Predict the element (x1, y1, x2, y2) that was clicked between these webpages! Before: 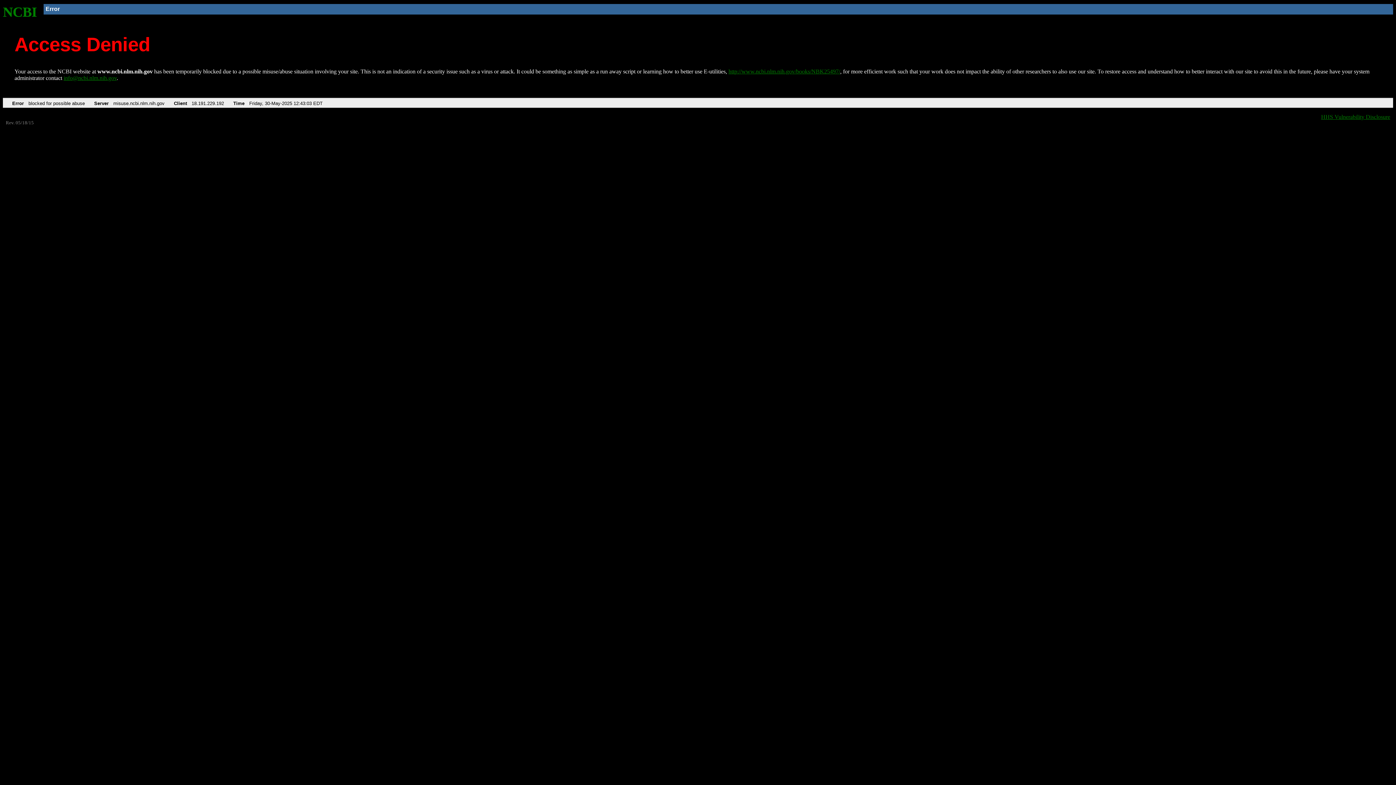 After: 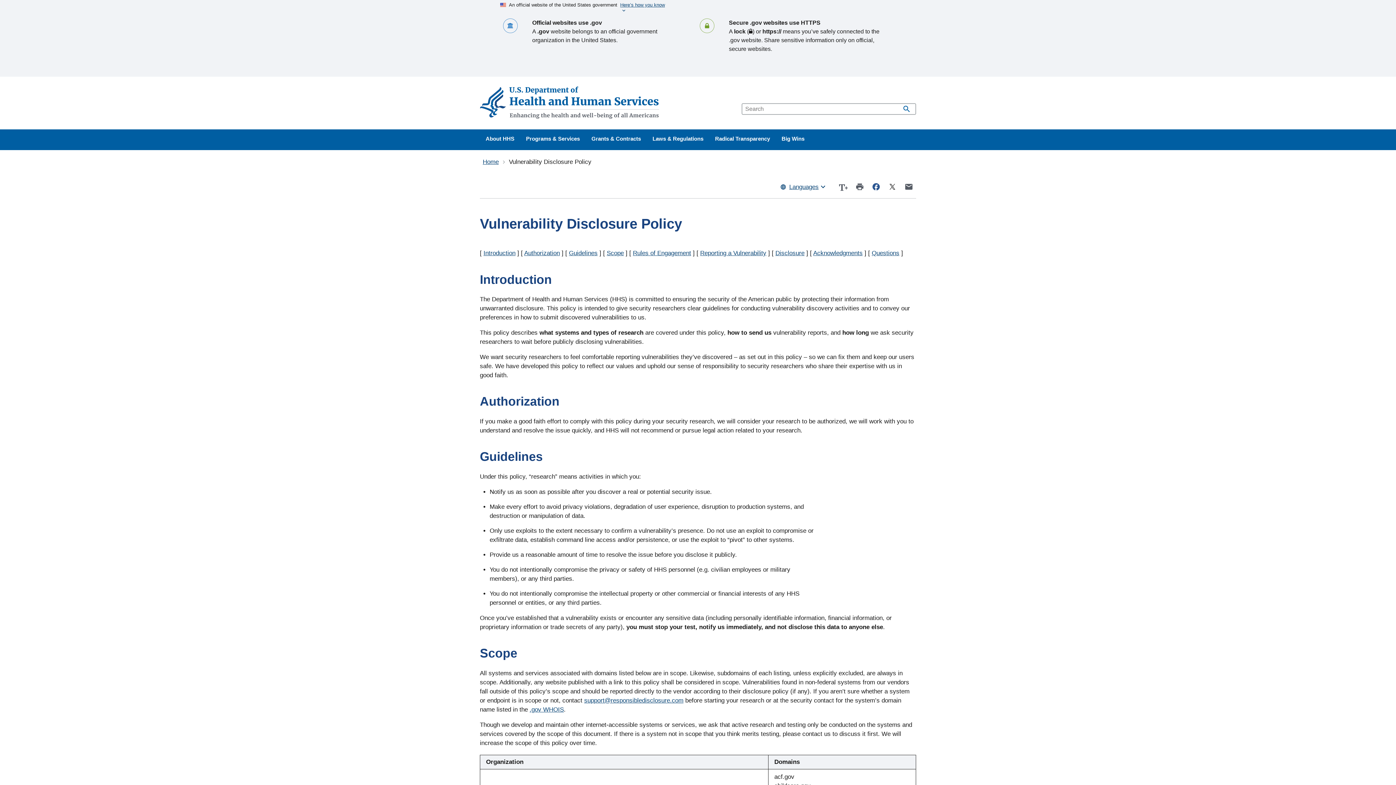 Action: label: HHS Vulnerability Disclosure bbox: (1321, 113, 1390, 119)